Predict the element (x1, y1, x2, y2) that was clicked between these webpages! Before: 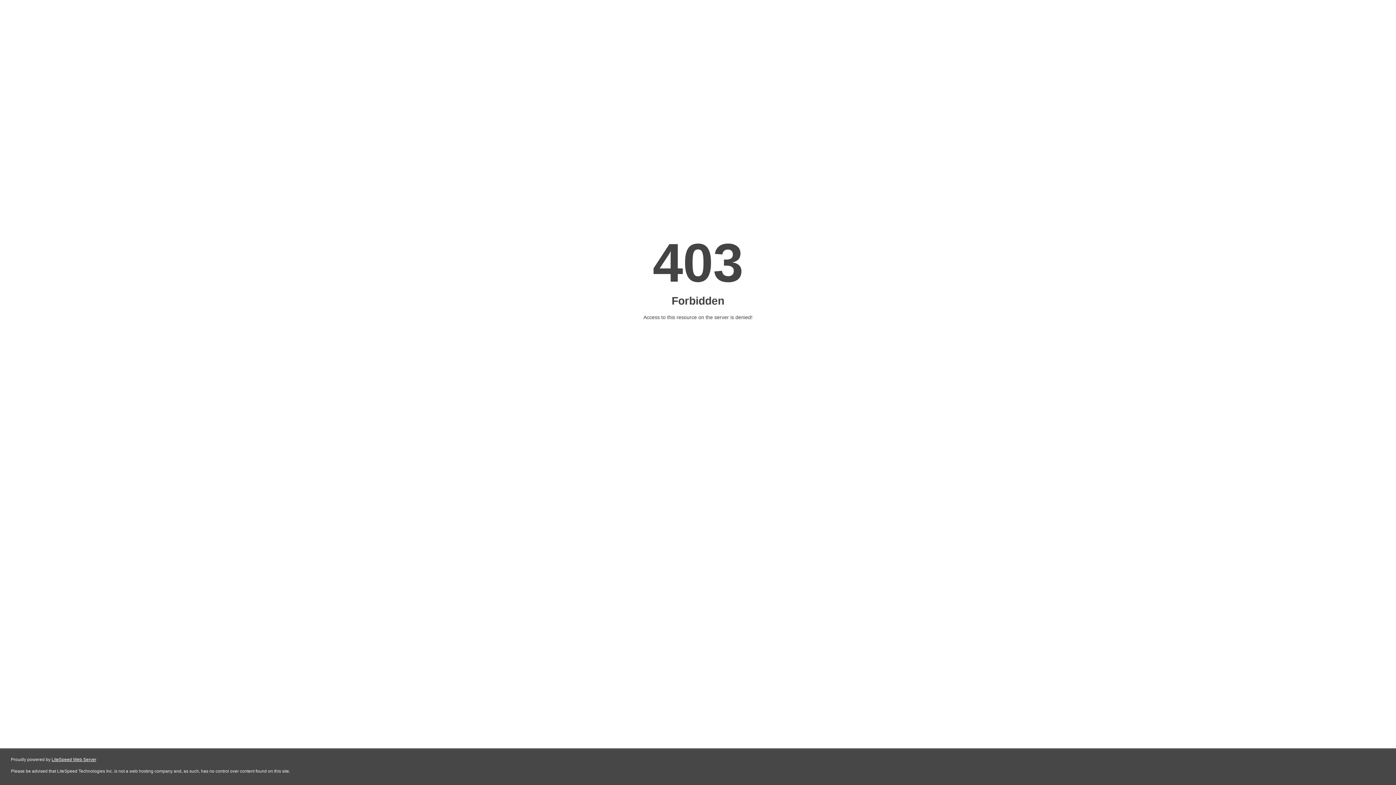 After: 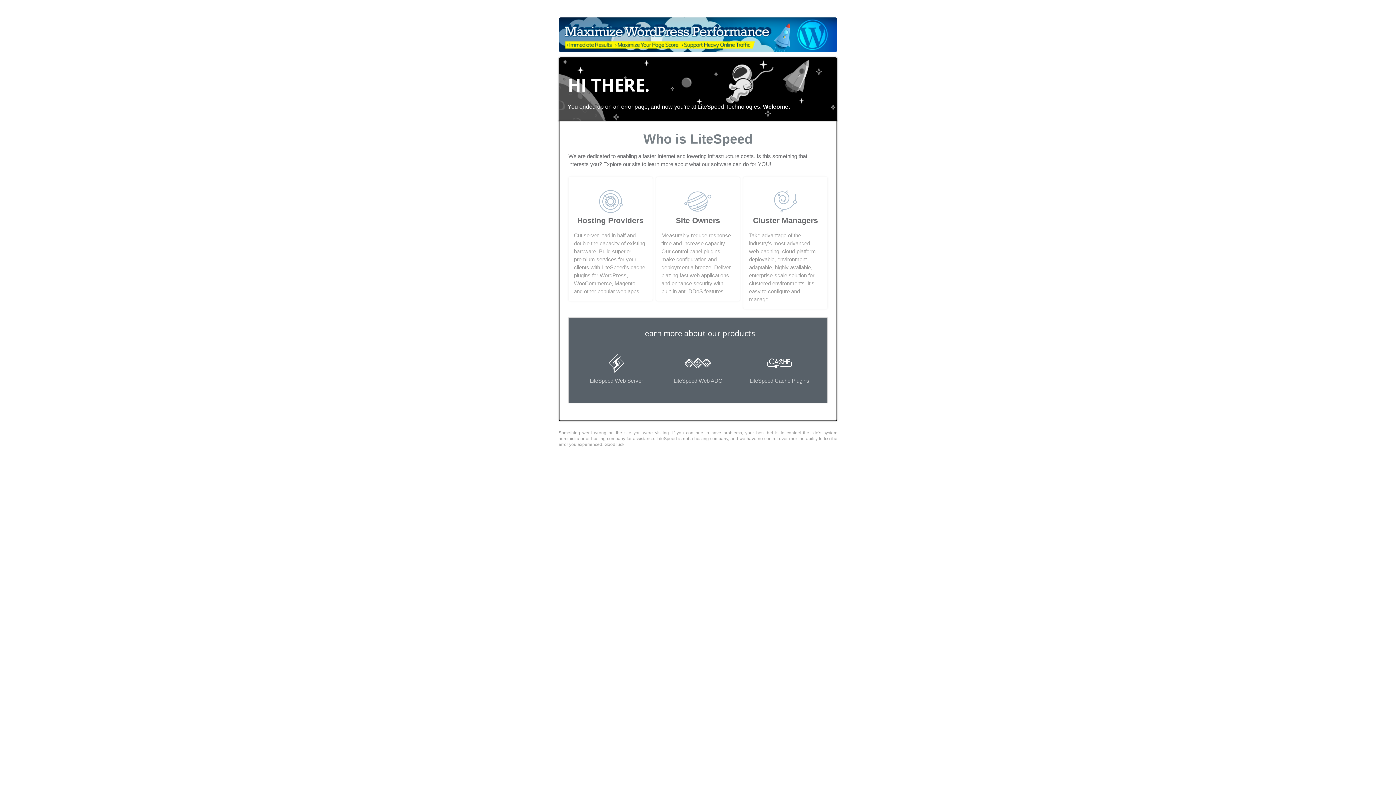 Action: bbox: (51, 757, 96, 762) label: LiteSpeed Web Server